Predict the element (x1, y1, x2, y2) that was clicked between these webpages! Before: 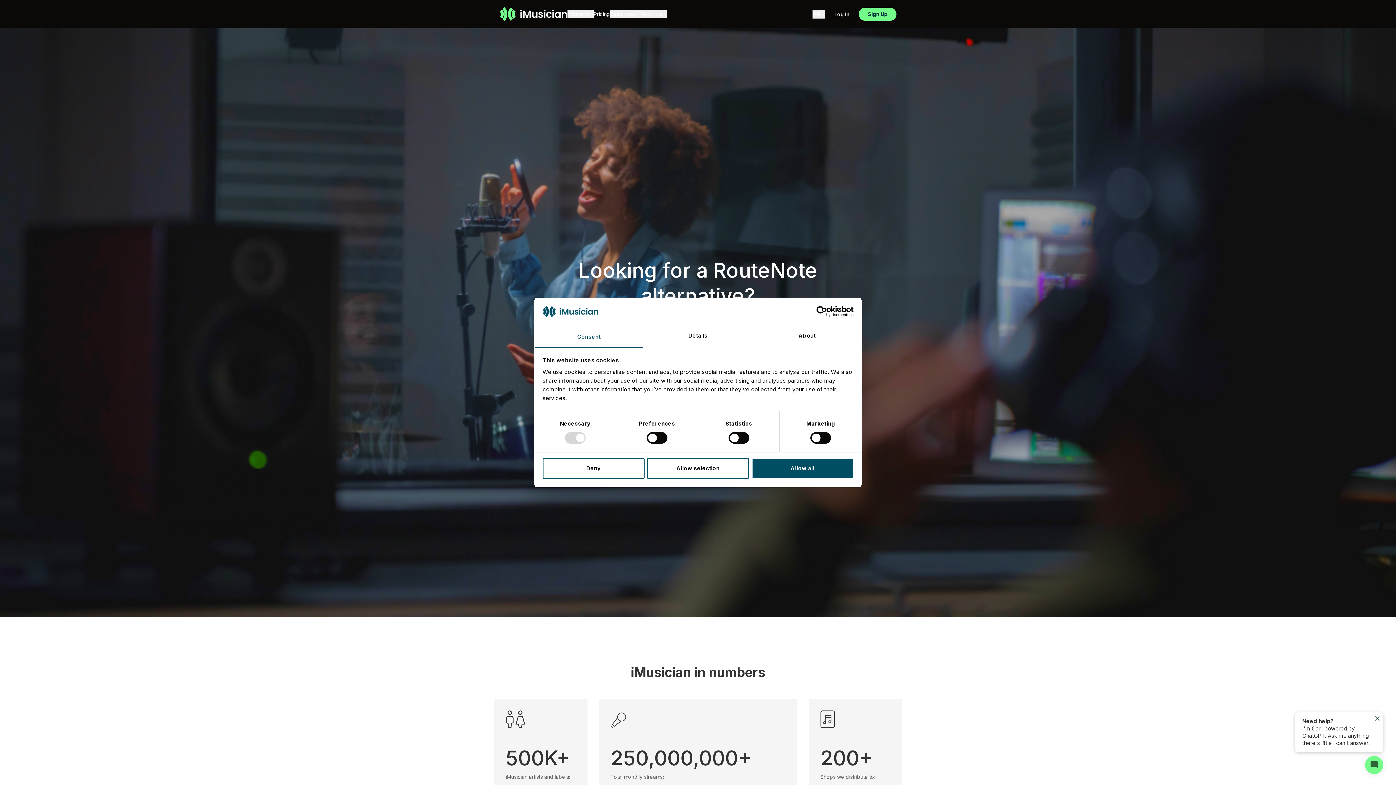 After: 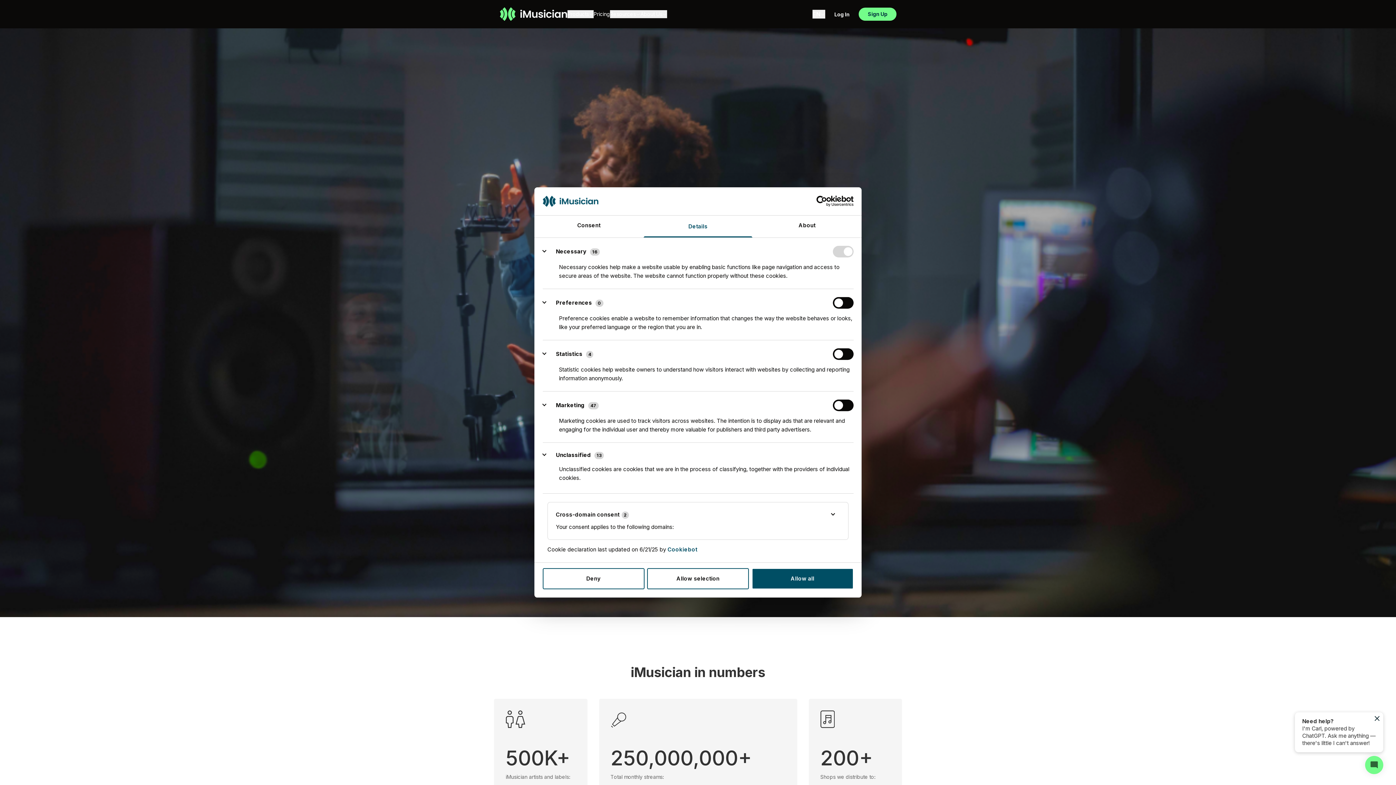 Action: label: Details bbox: (643, 326, 752, 347)